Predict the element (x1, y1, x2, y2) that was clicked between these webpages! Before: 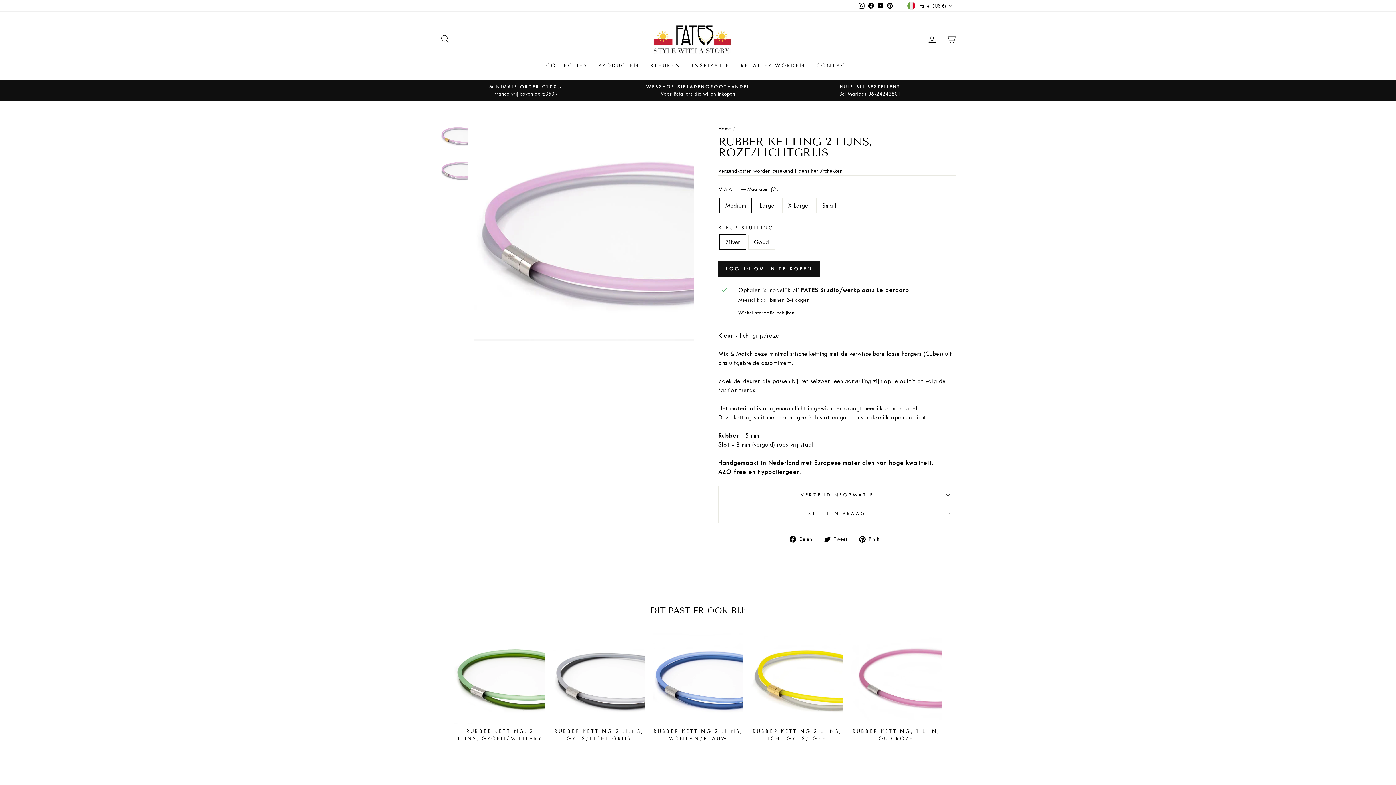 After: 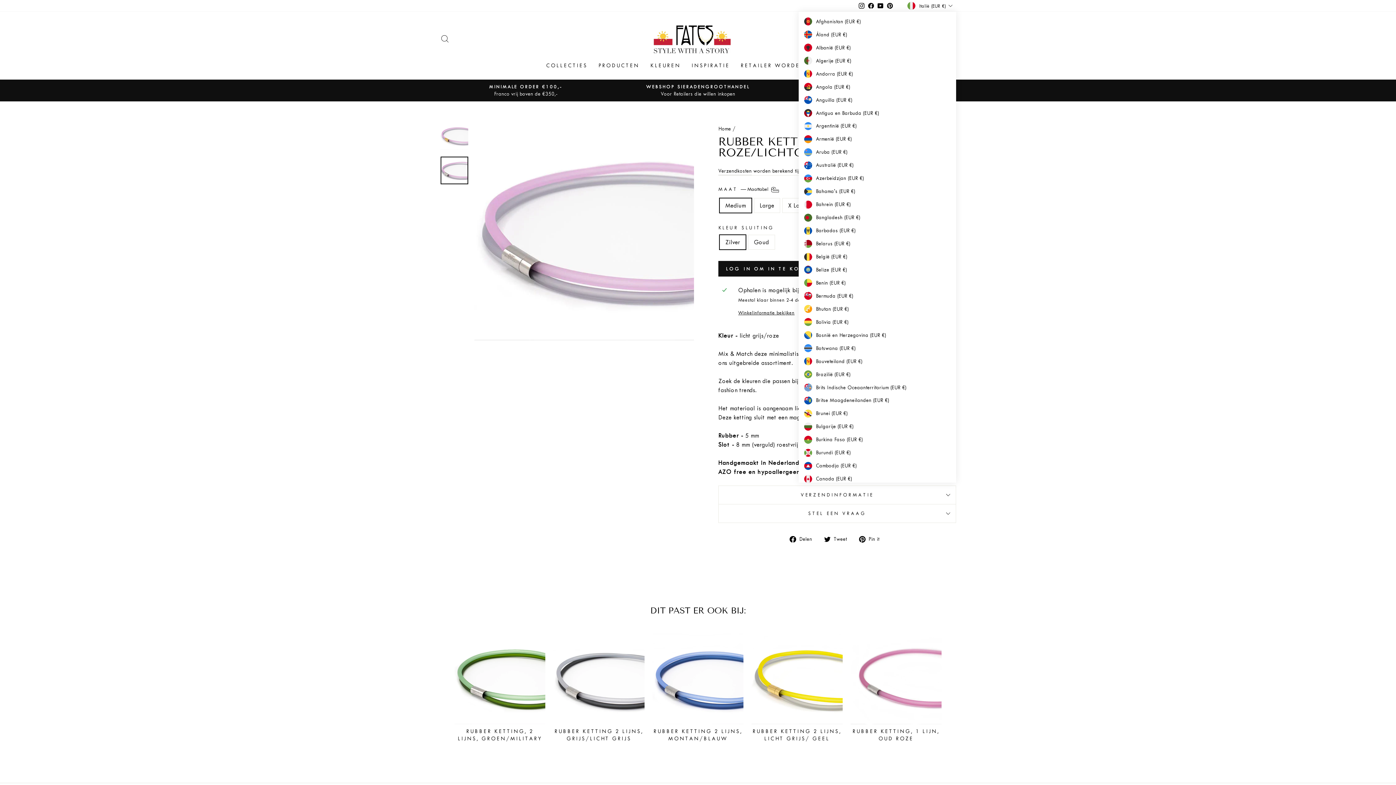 Action: bbox: (905, 0, 956, 11) label: Italië (EUR €)